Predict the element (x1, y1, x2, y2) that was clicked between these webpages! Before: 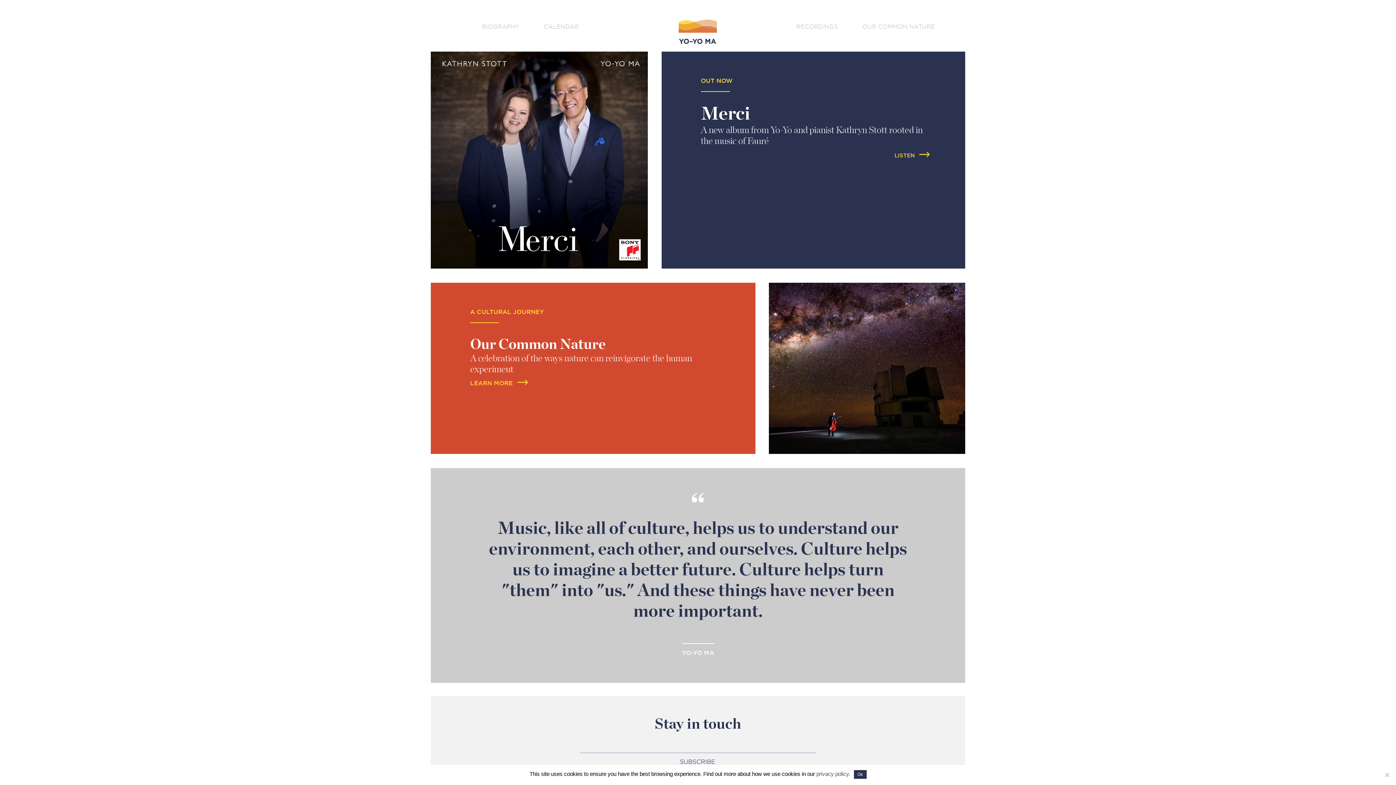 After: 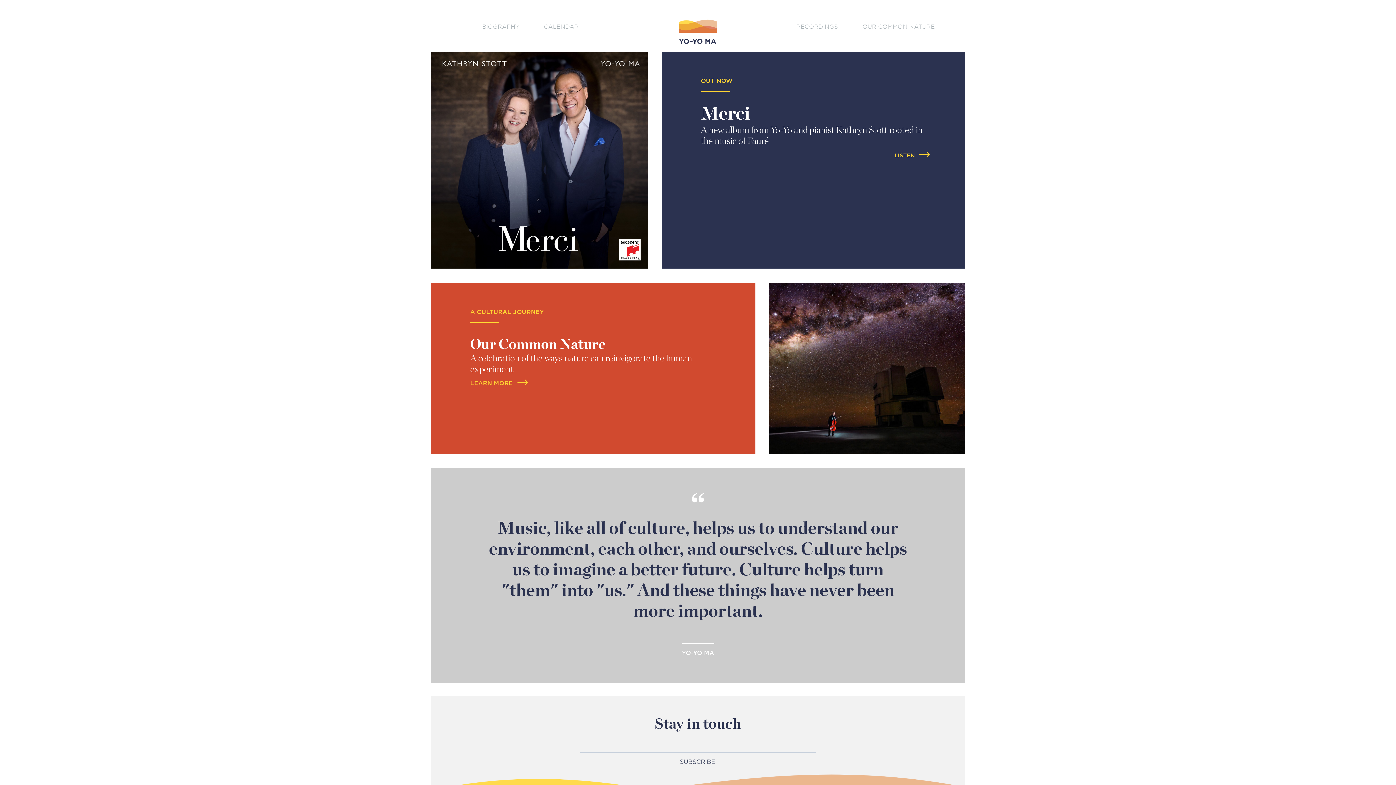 Action: bbox: (854, 770, 866, 779) label: Ok